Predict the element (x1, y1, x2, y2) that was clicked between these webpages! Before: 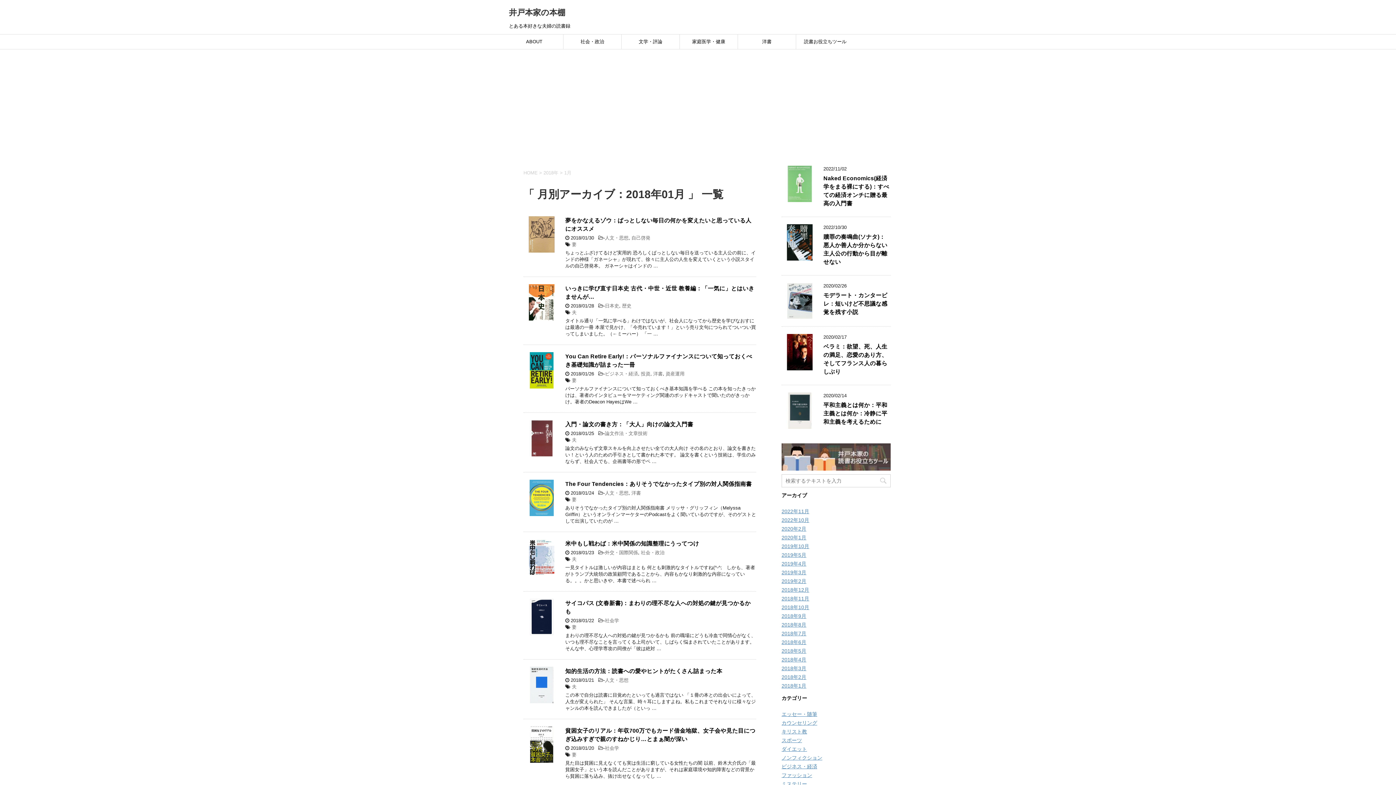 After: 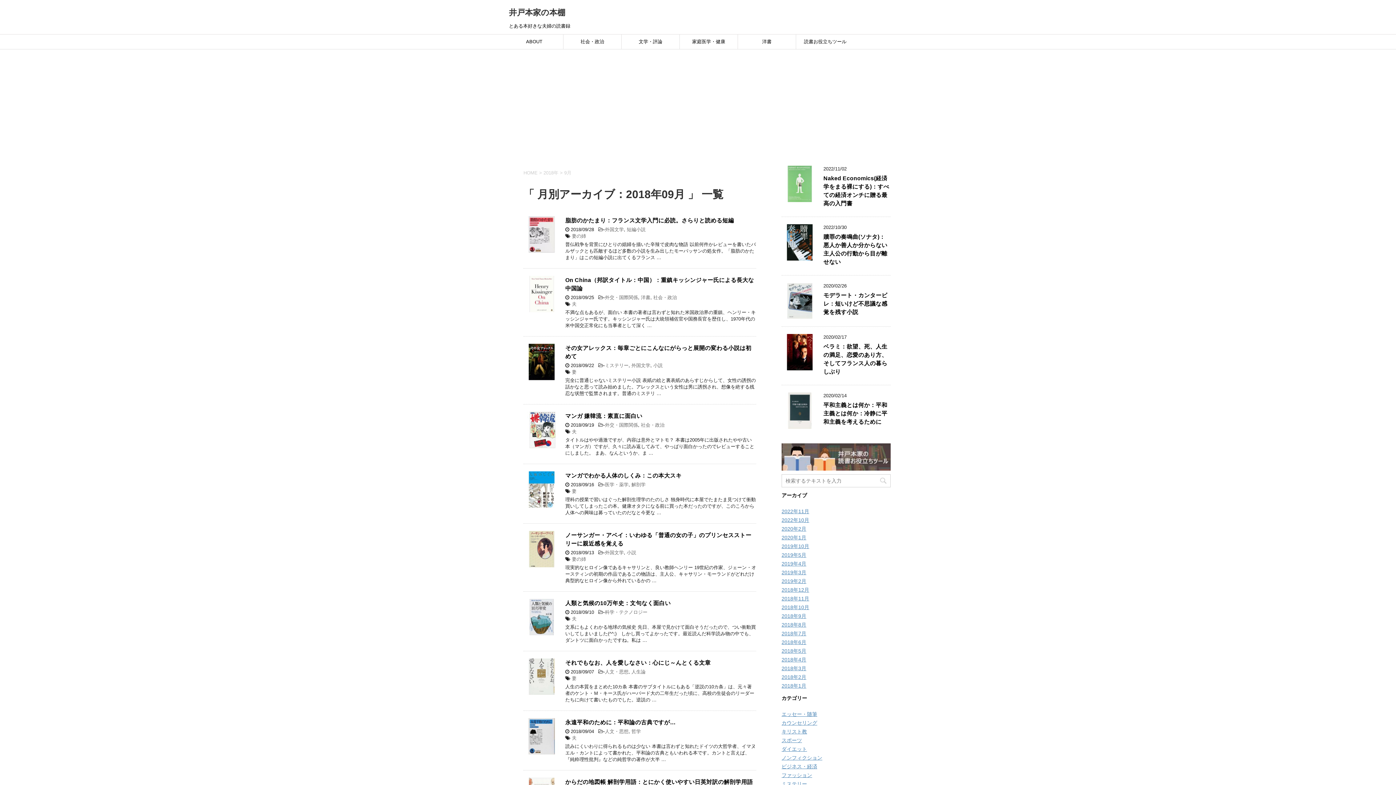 Action: bbox: (781, 613, 806, 619) label: 2018年9月